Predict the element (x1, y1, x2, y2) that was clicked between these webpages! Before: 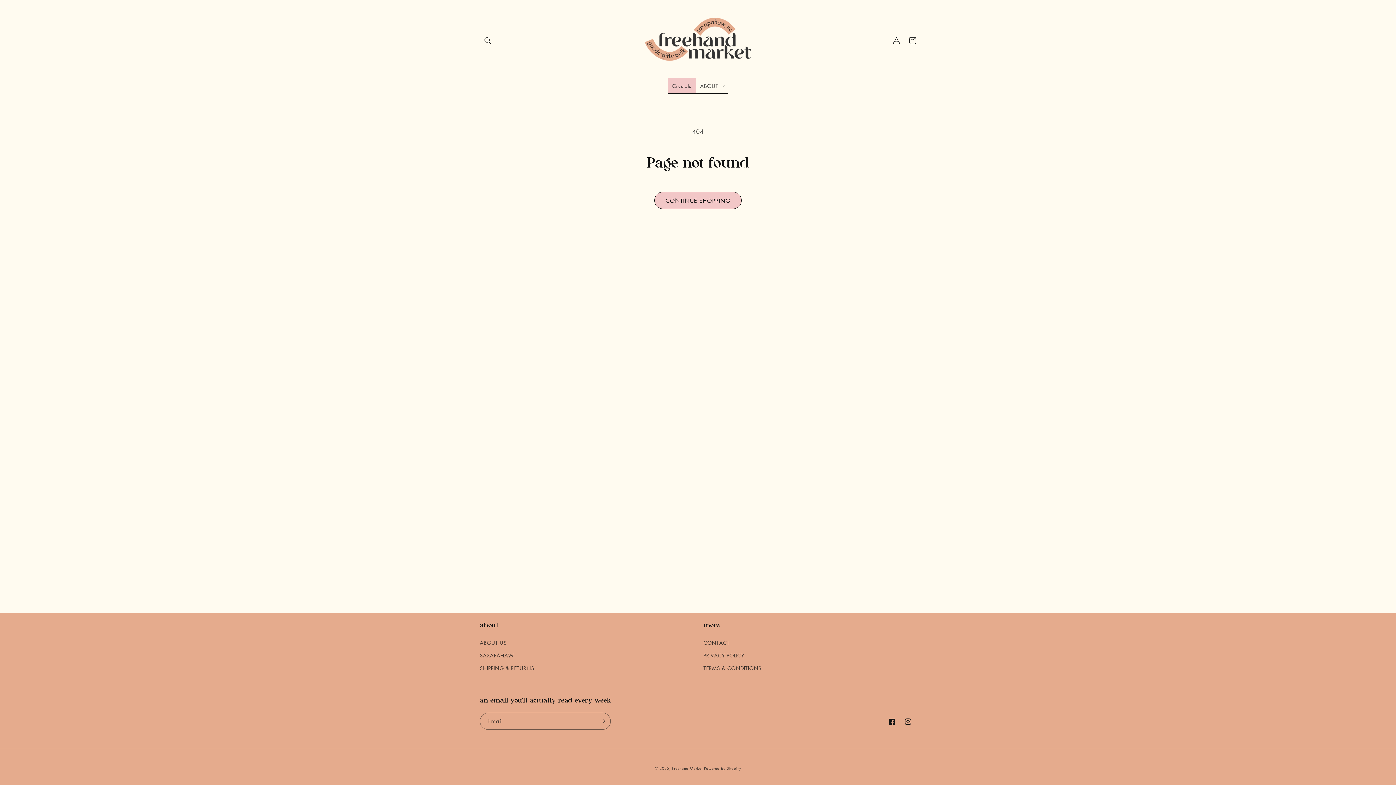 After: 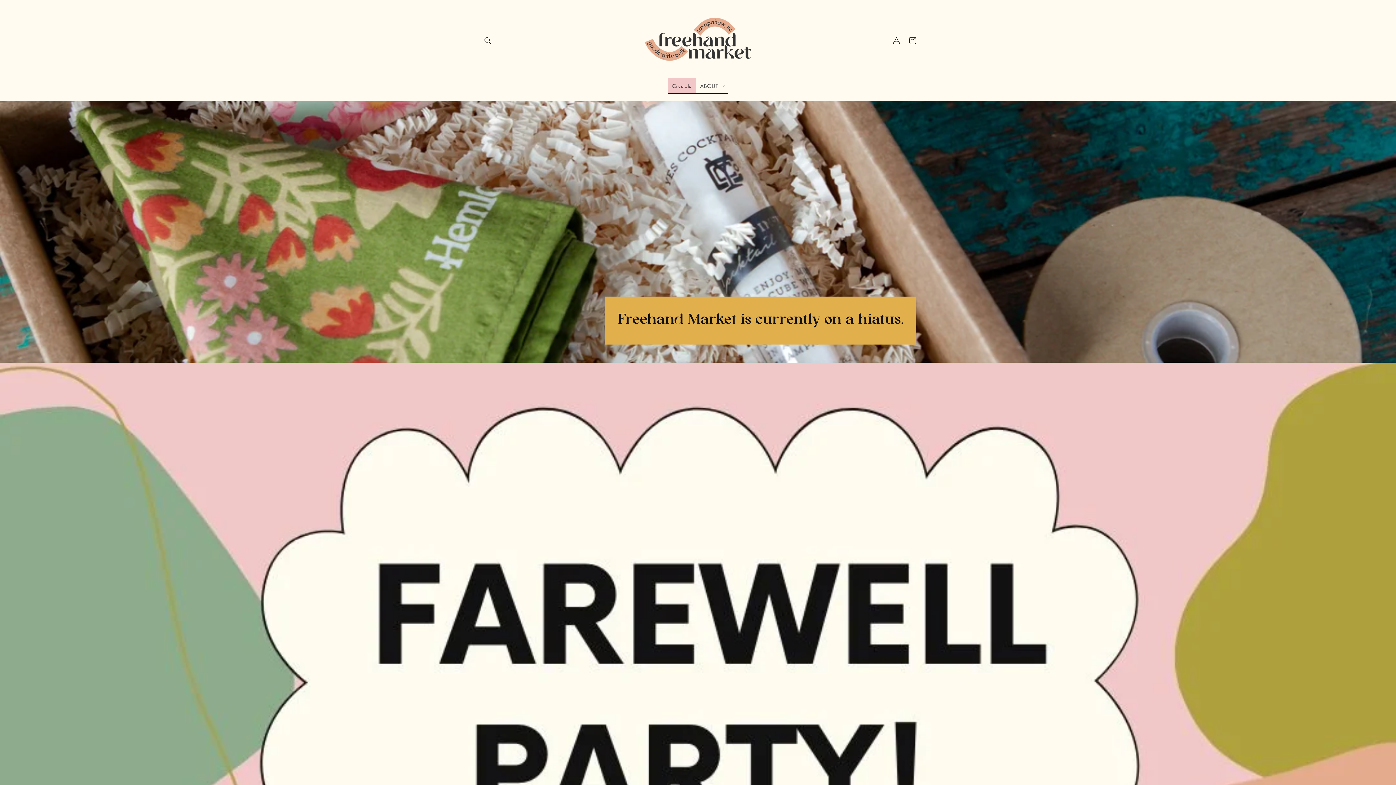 Action: bbox: (640, 7, 755, 74)